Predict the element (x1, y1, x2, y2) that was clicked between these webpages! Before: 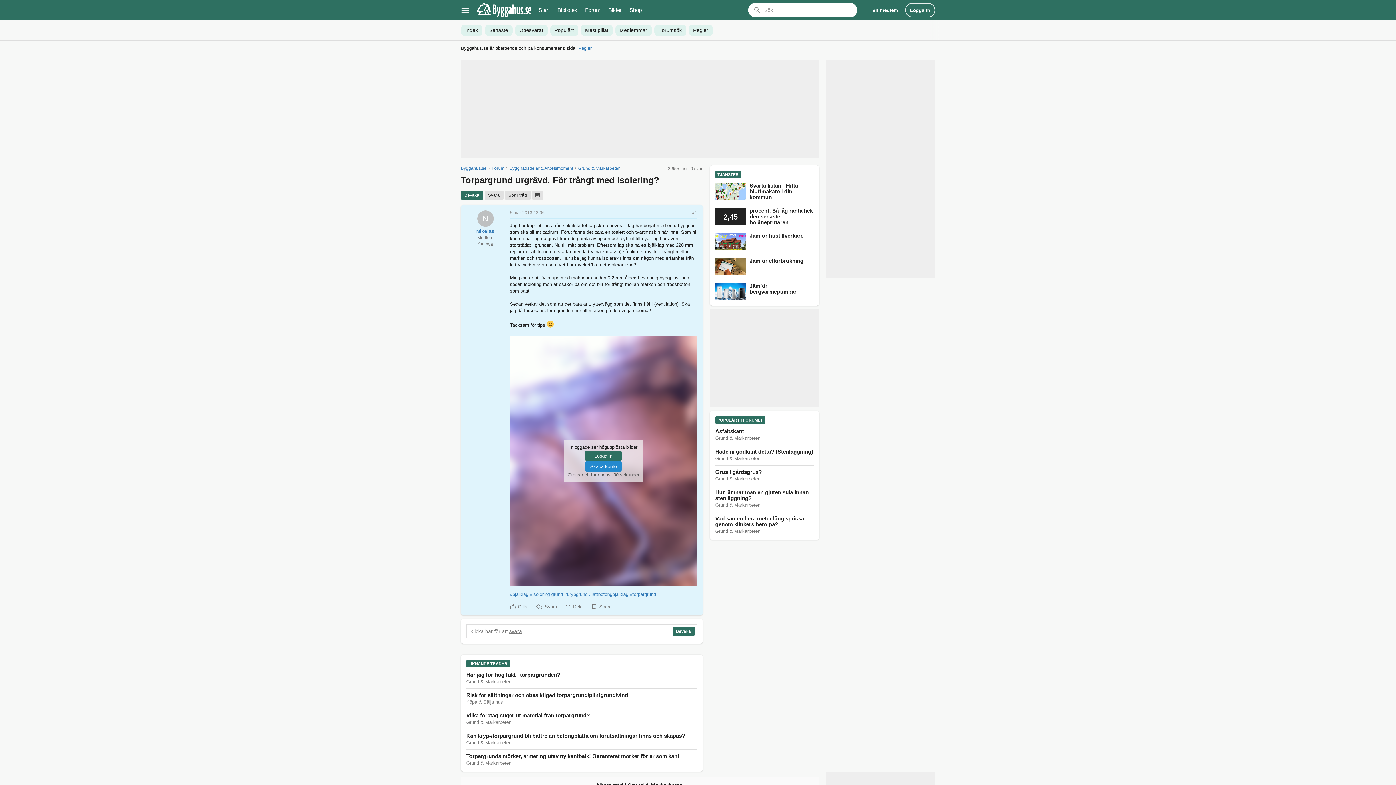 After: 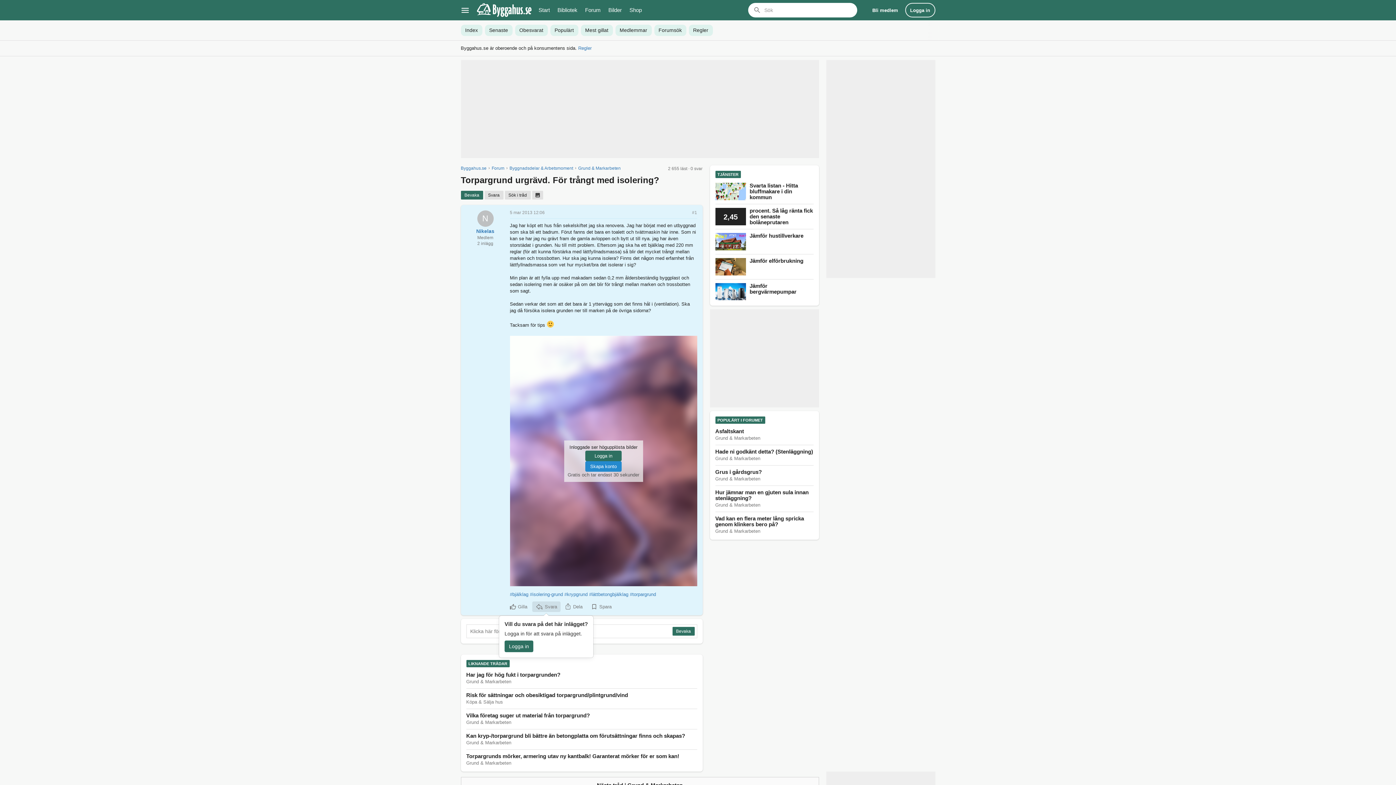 Action: label: Svara bbox: (532, 601, 560, 612)